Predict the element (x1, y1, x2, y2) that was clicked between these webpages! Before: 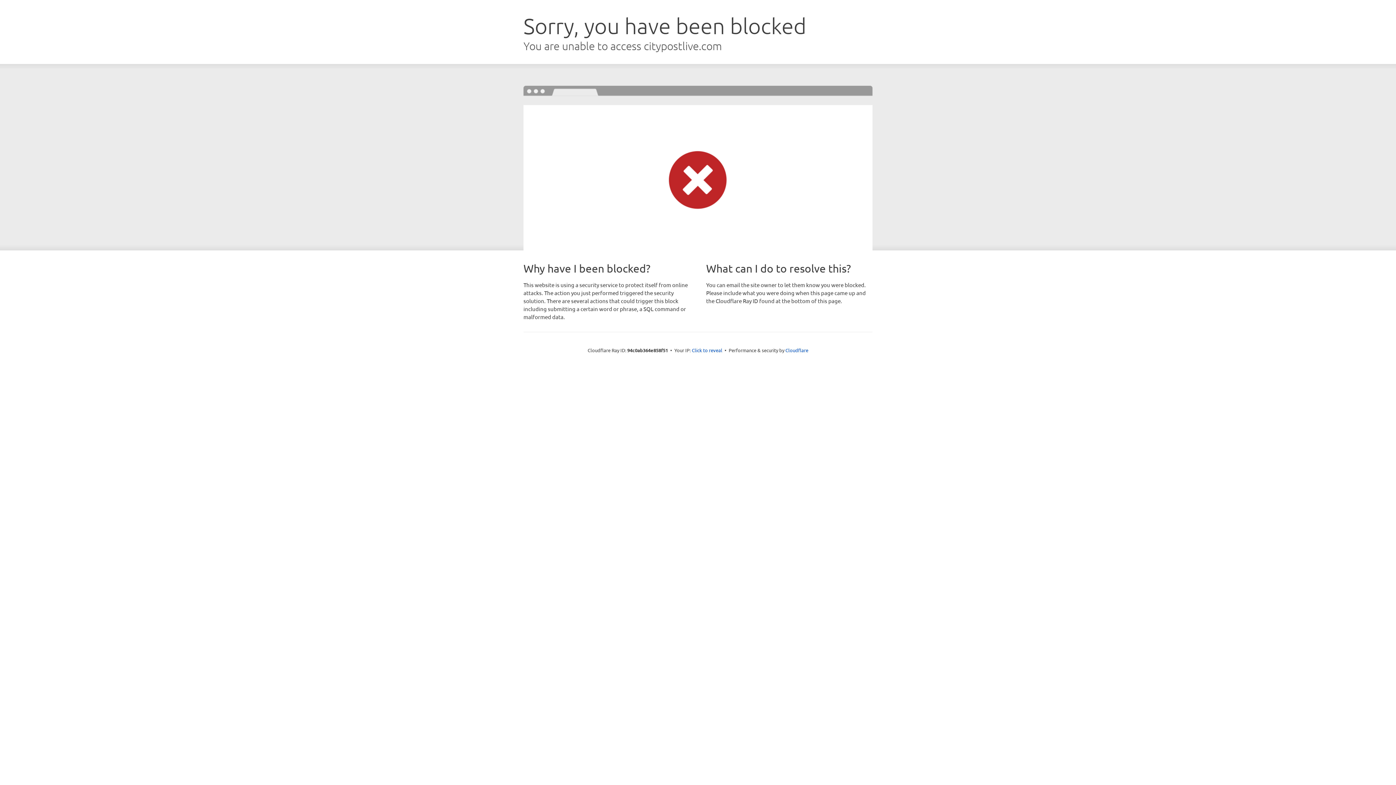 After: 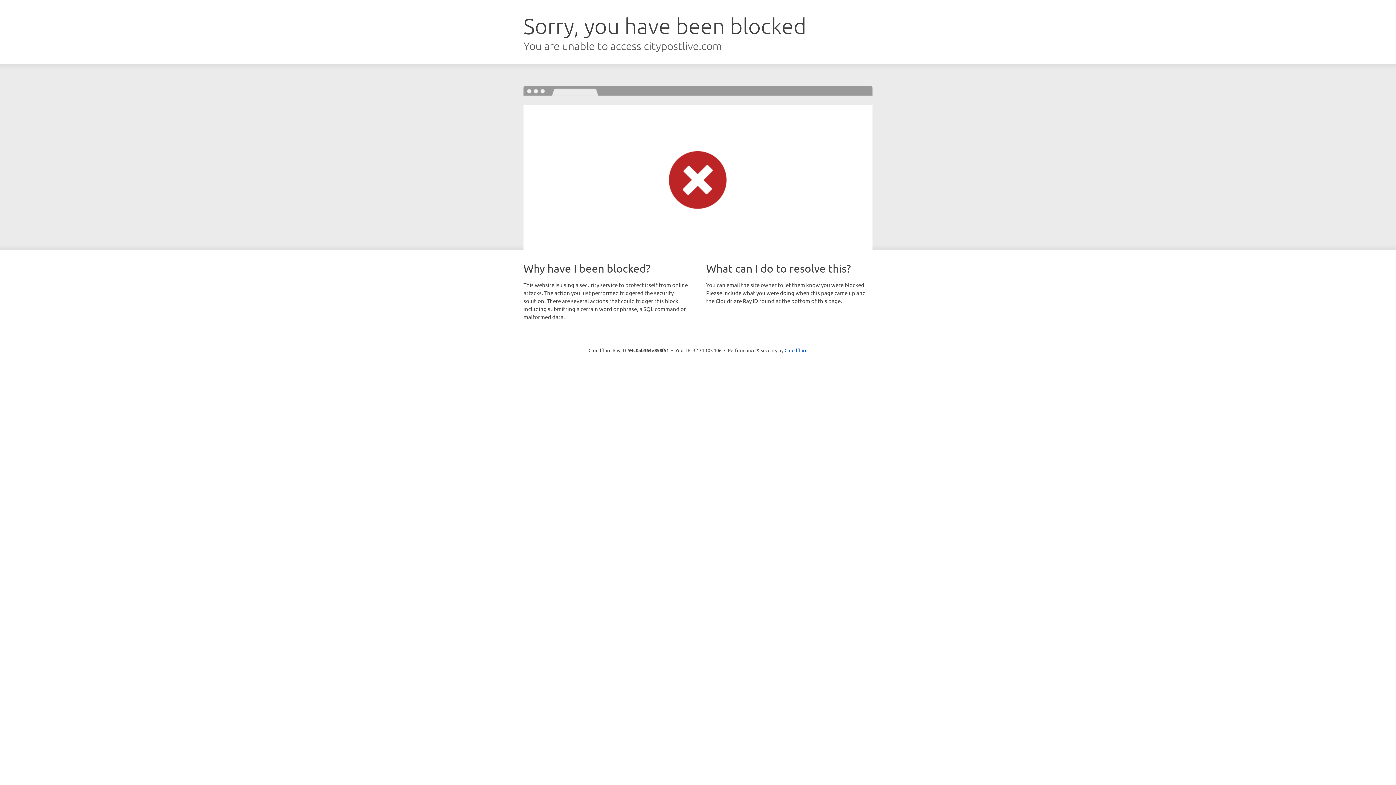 Action: bbox: (692, 346, 722, 353) label: Click to reveal